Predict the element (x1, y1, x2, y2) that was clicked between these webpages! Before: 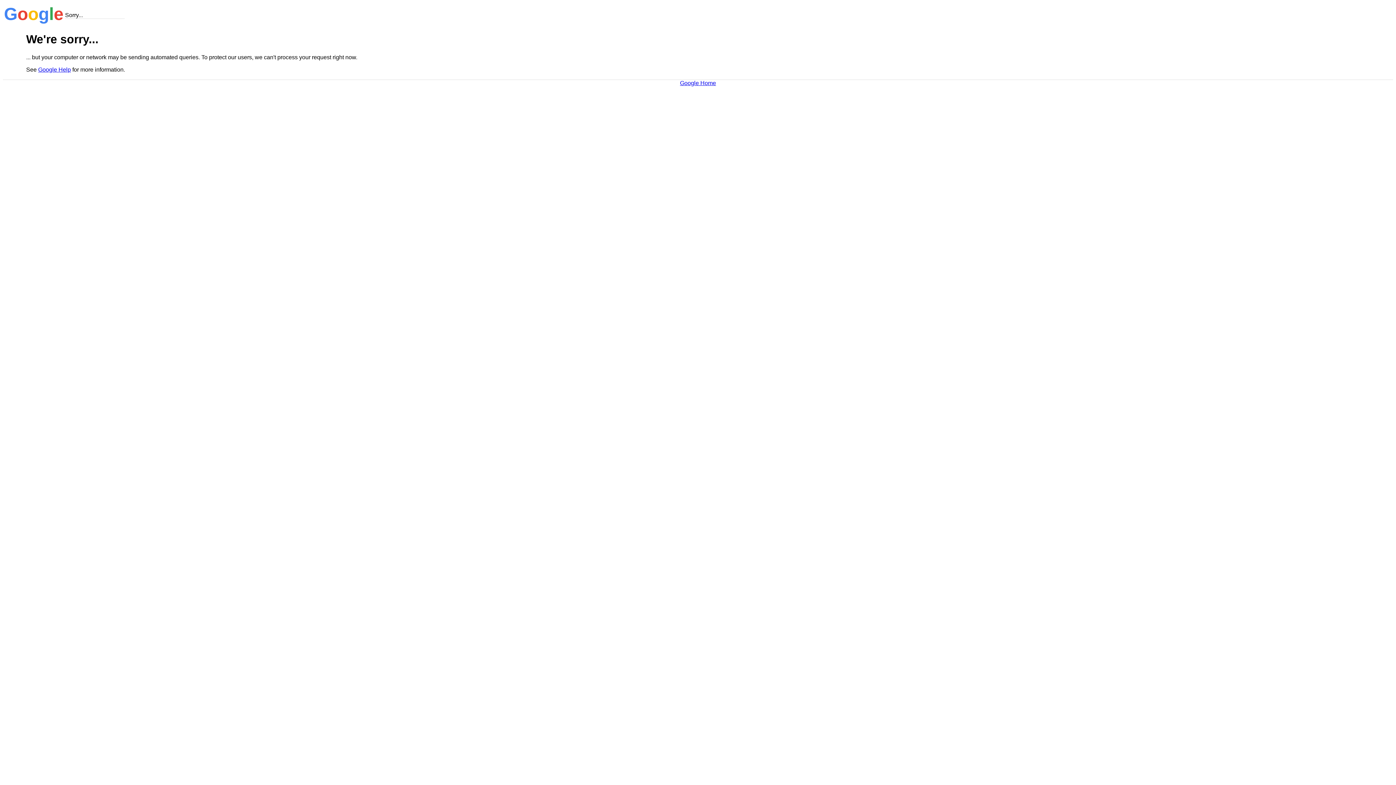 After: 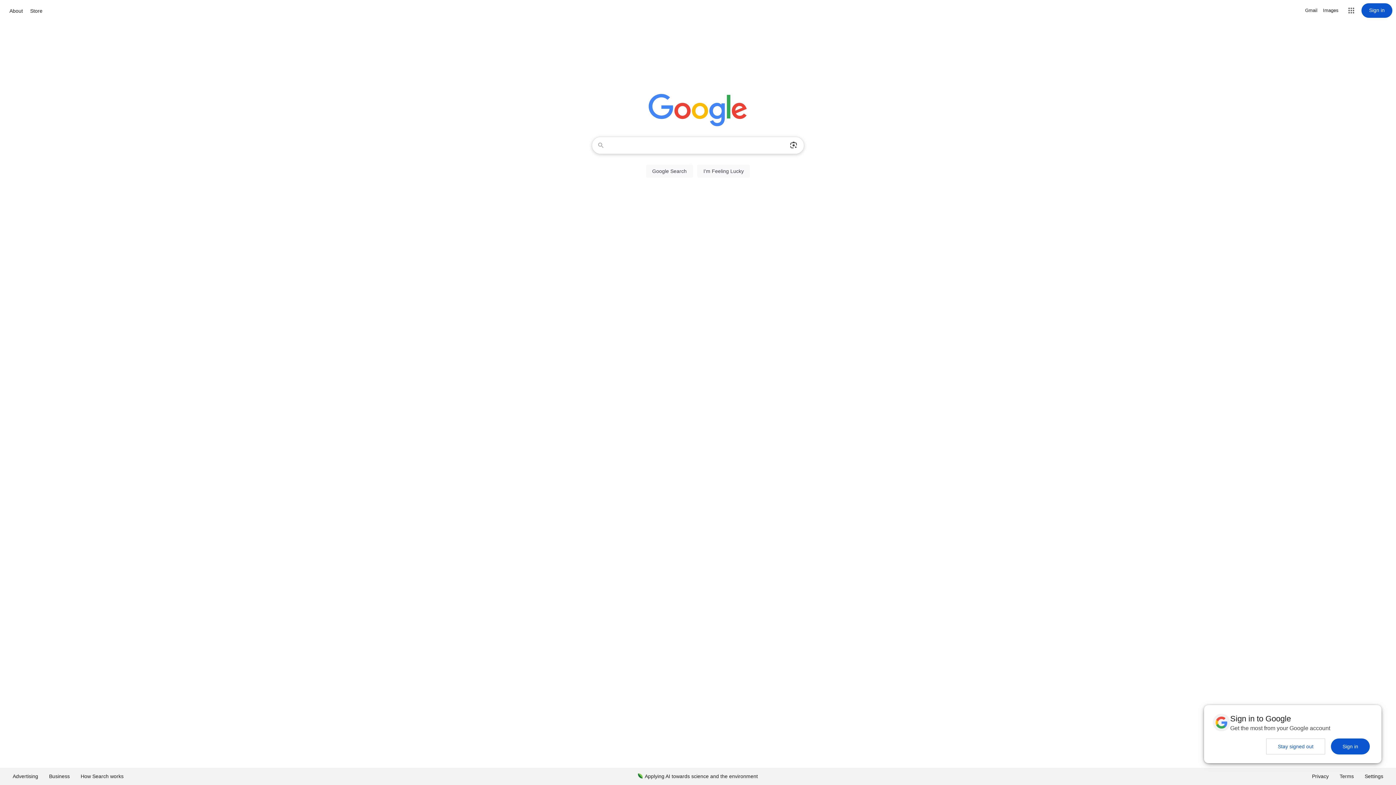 Action: bbox: (680, 79, 716, 86) label: Google Home